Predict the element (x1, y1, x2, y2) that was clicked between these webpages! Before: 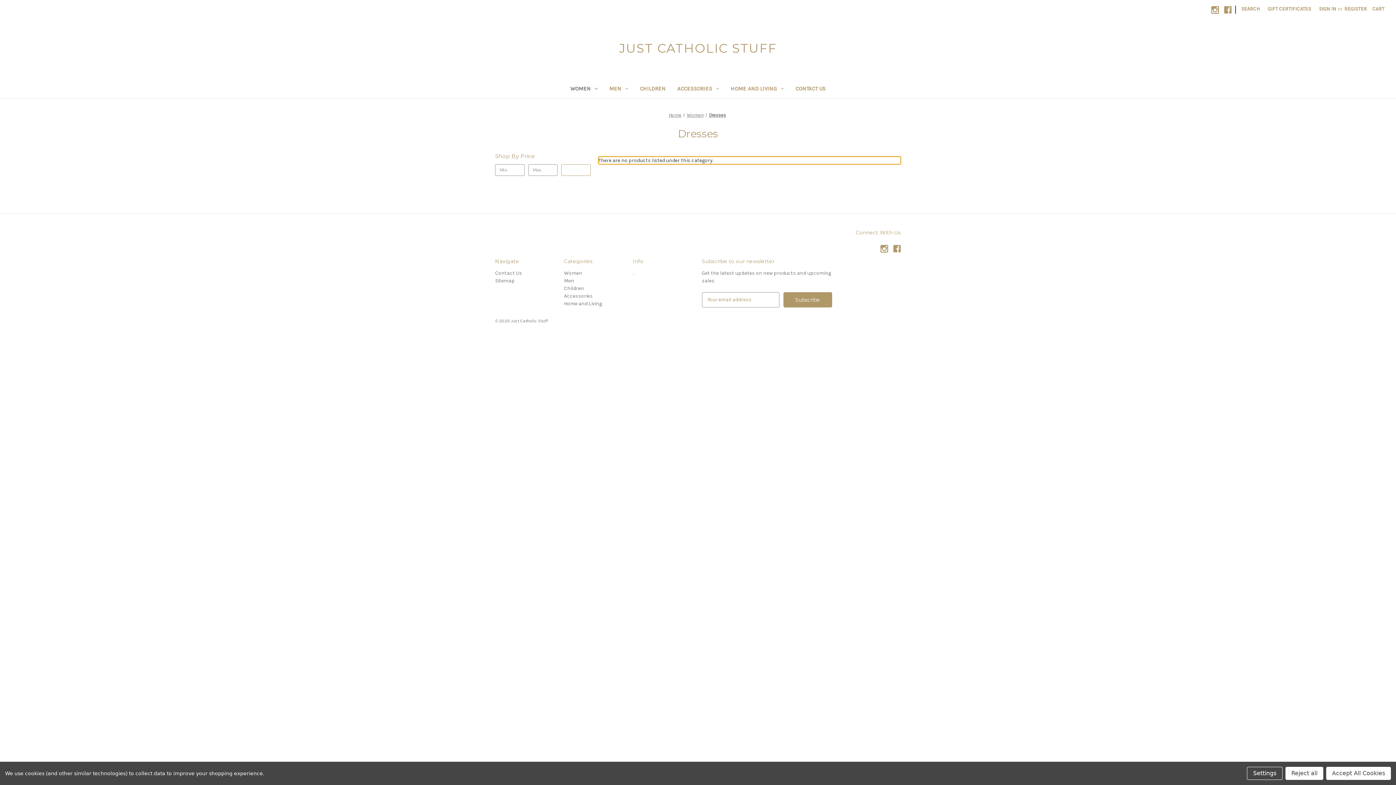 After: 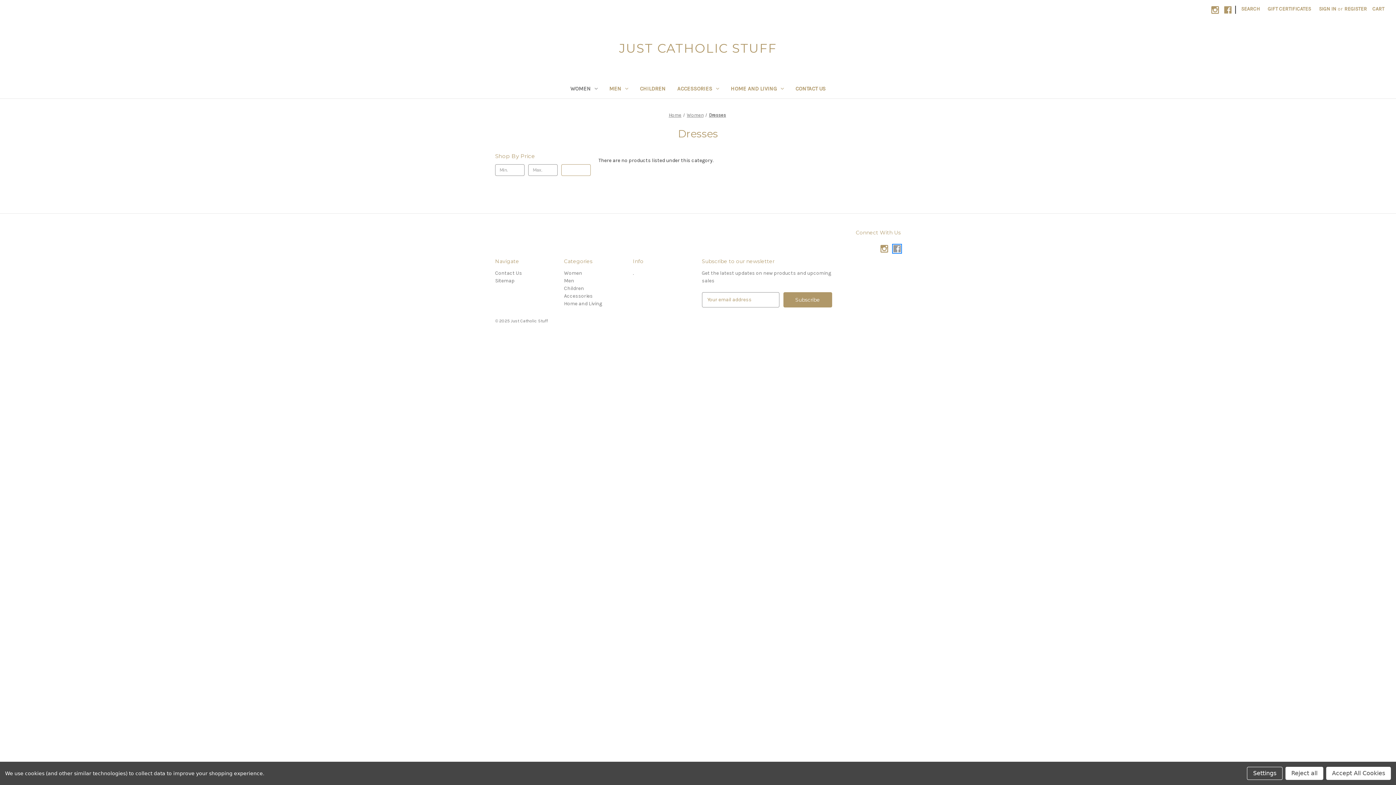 Action: label: Facebook bbox: (893, 245, 901, 252)